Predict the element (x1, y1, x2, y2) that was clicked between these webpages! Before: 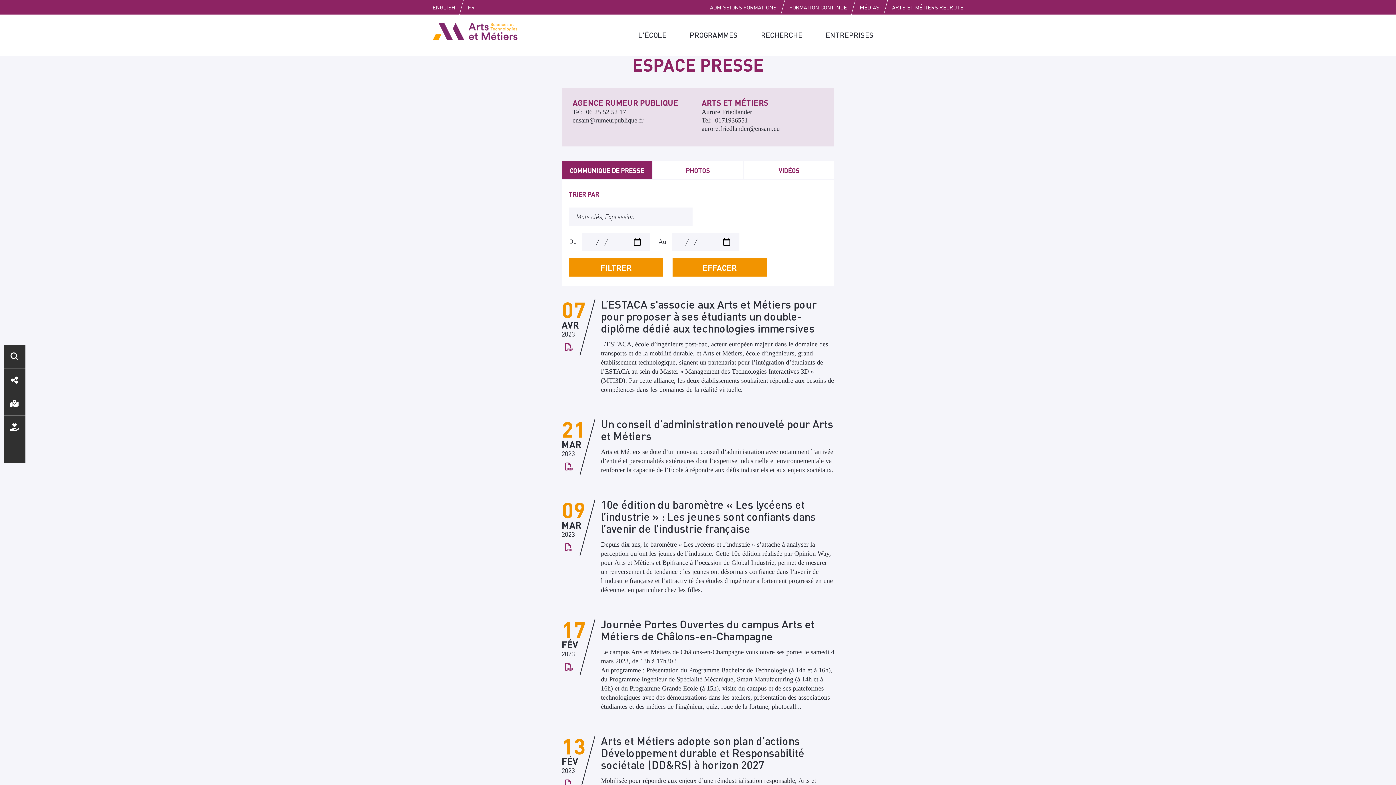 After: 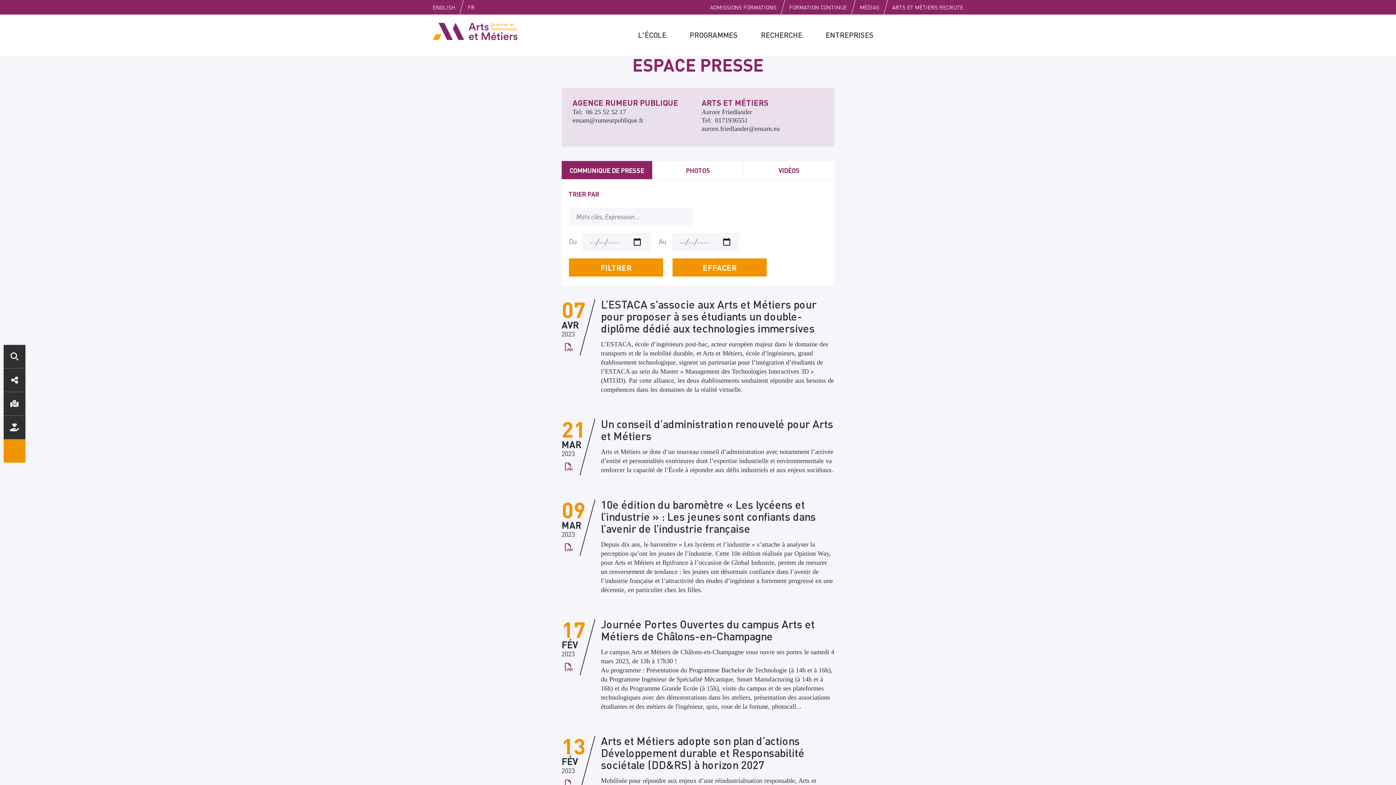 Action: label: Podcast bbox: (3, 439, 25, 462)